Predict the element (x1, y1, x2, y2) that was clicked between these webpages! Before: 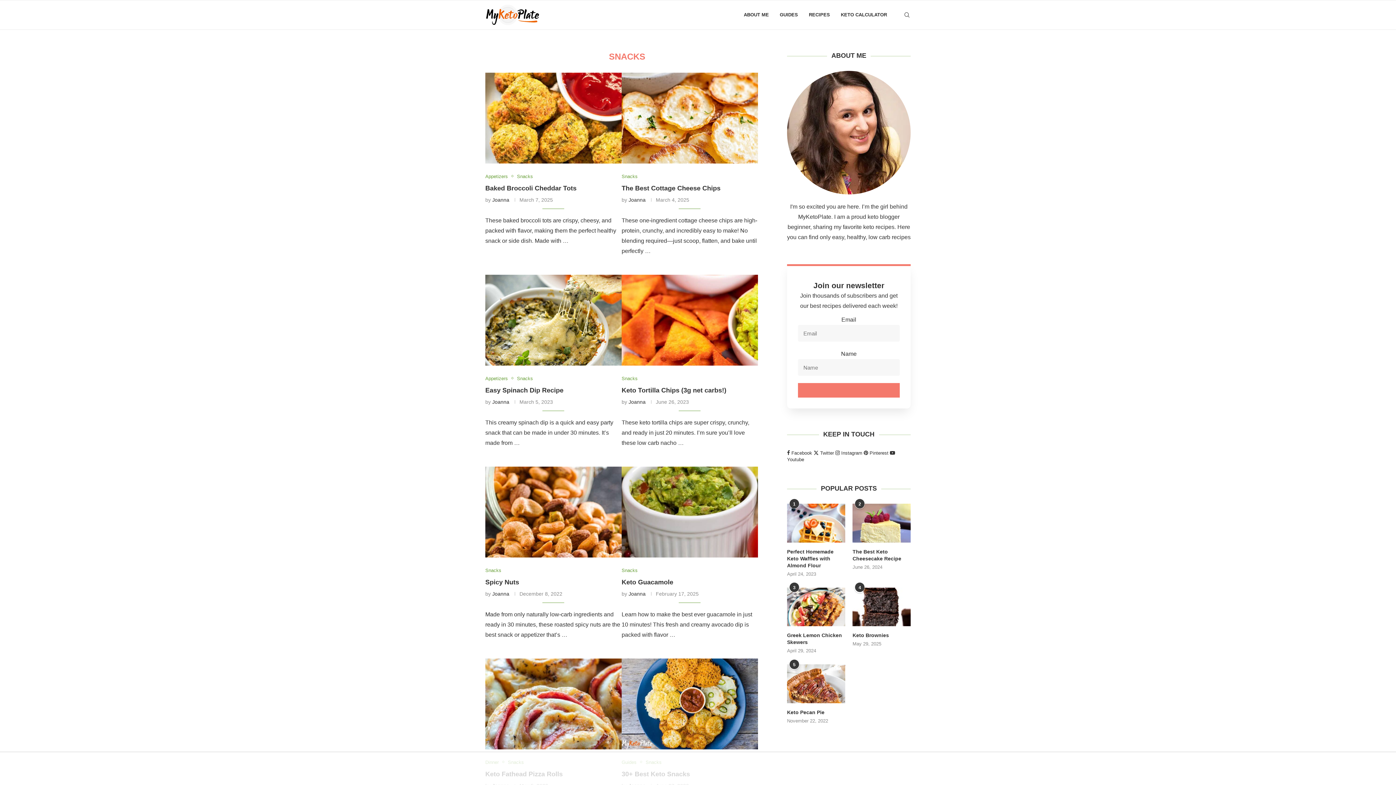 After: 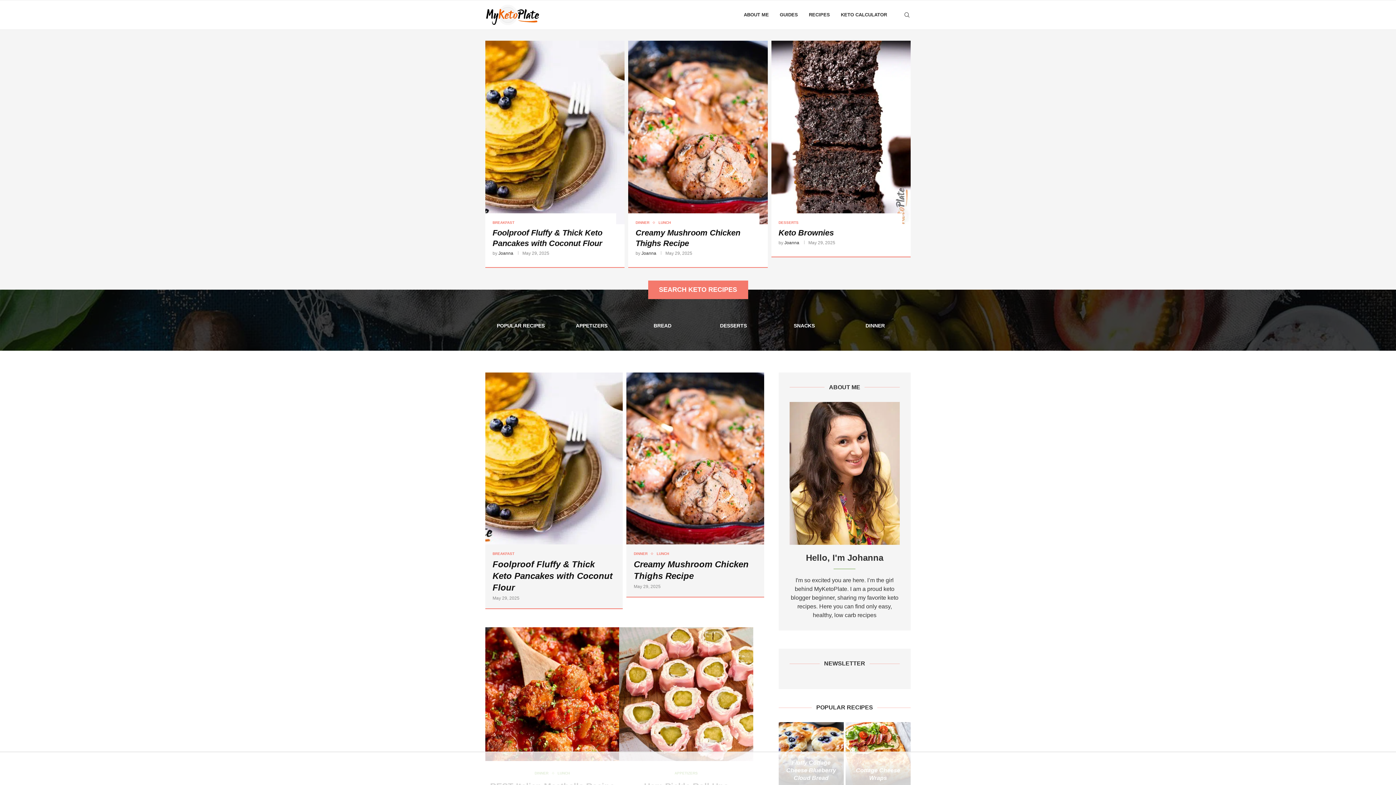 Action: bbox: (492, 197, 509, 202) label: Joanna